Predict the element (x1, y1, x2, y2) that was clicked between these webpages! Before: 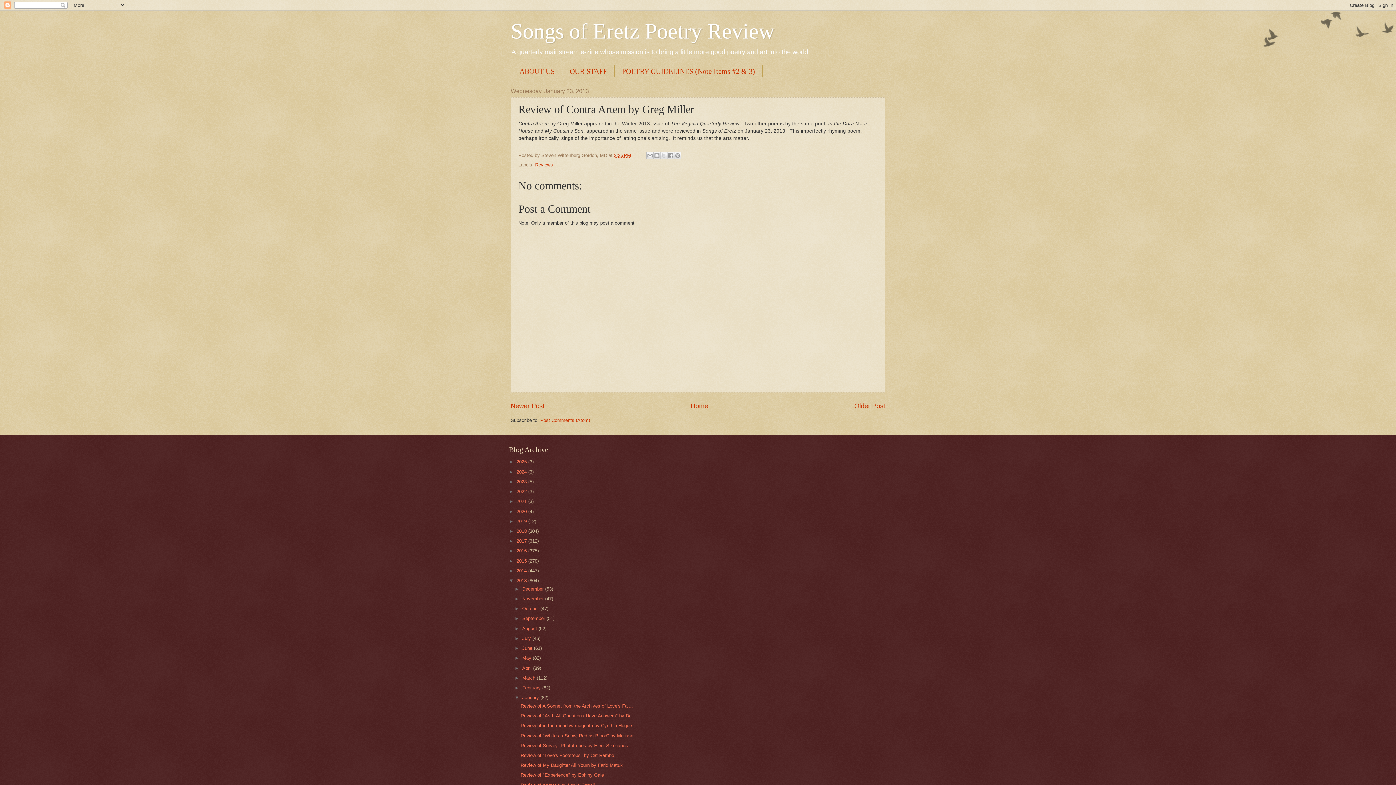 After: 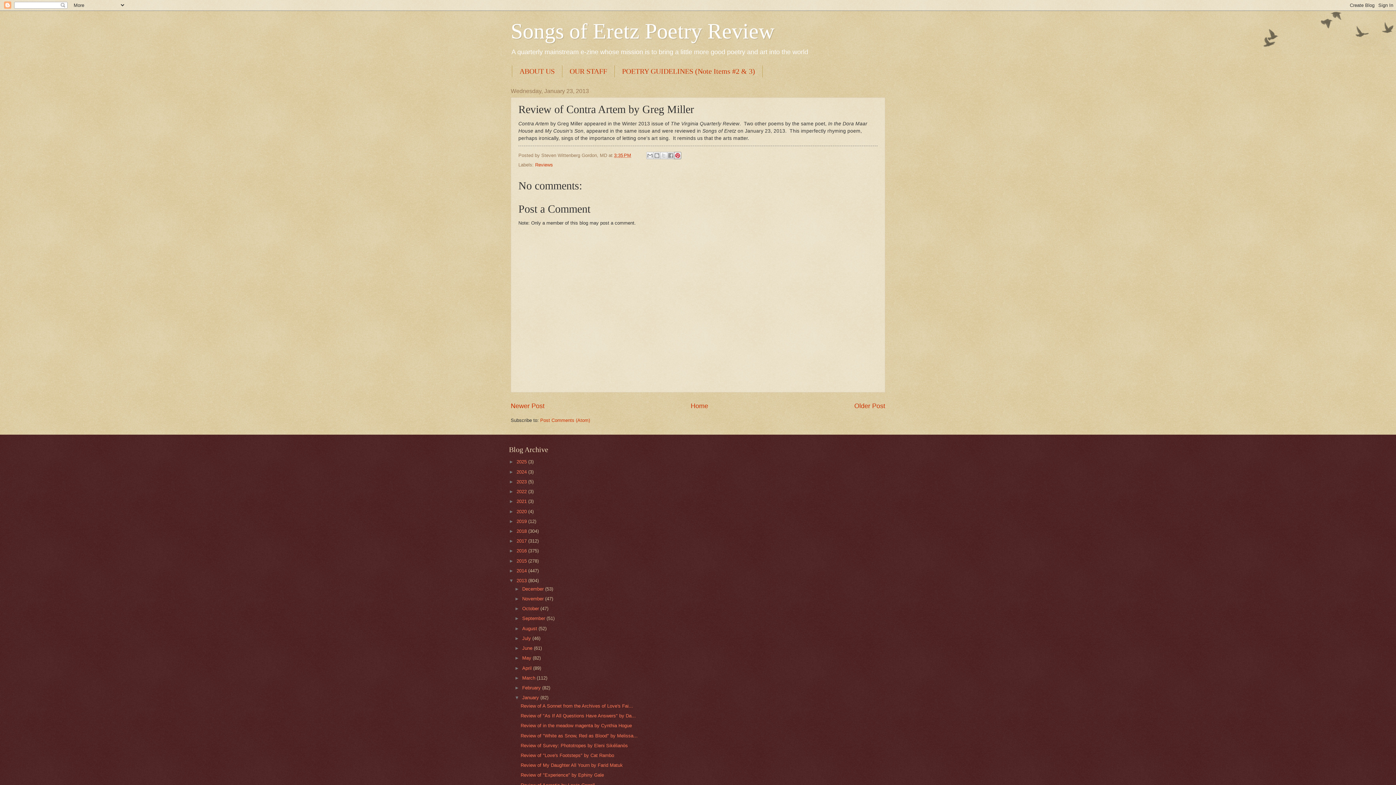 Action: bbox: (674, 152, 681, 159) label: Share to Pinterest